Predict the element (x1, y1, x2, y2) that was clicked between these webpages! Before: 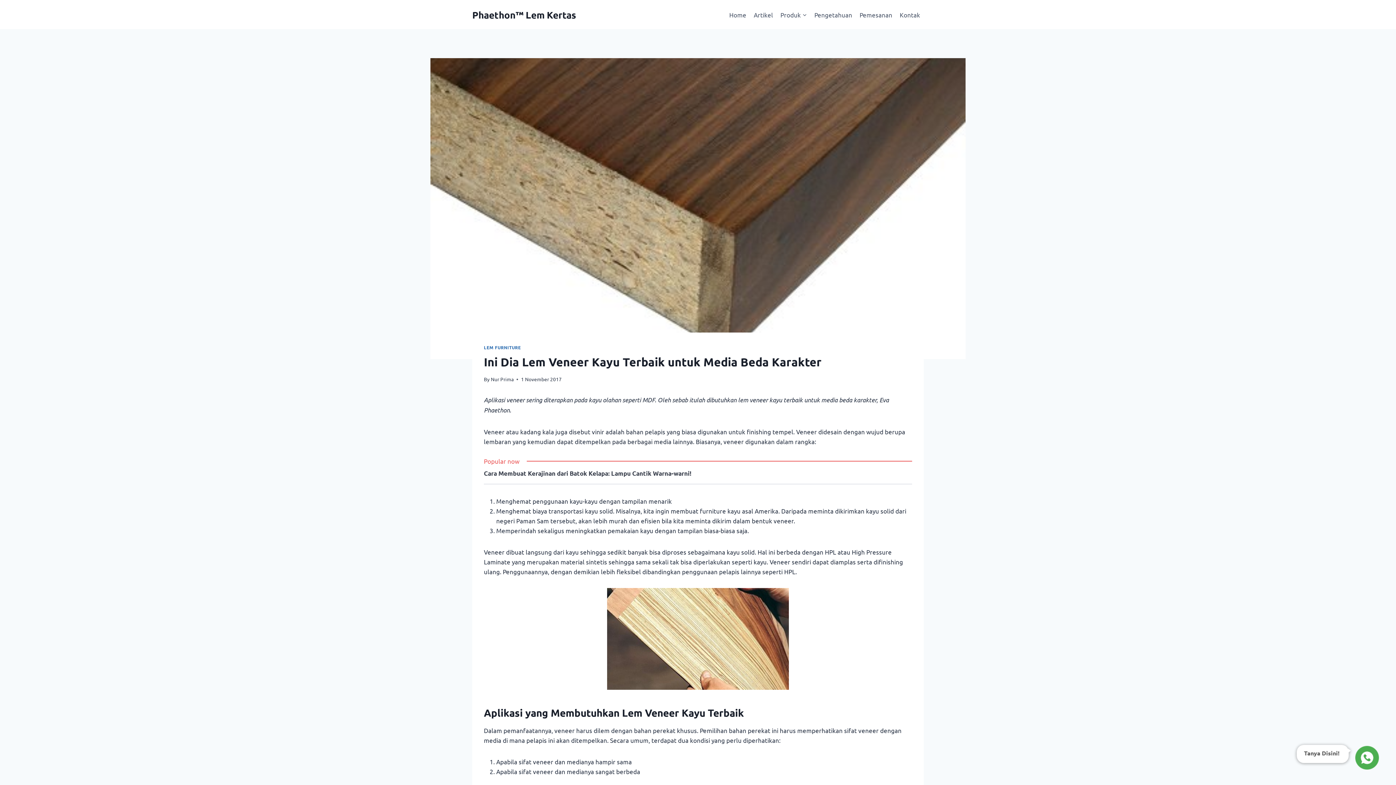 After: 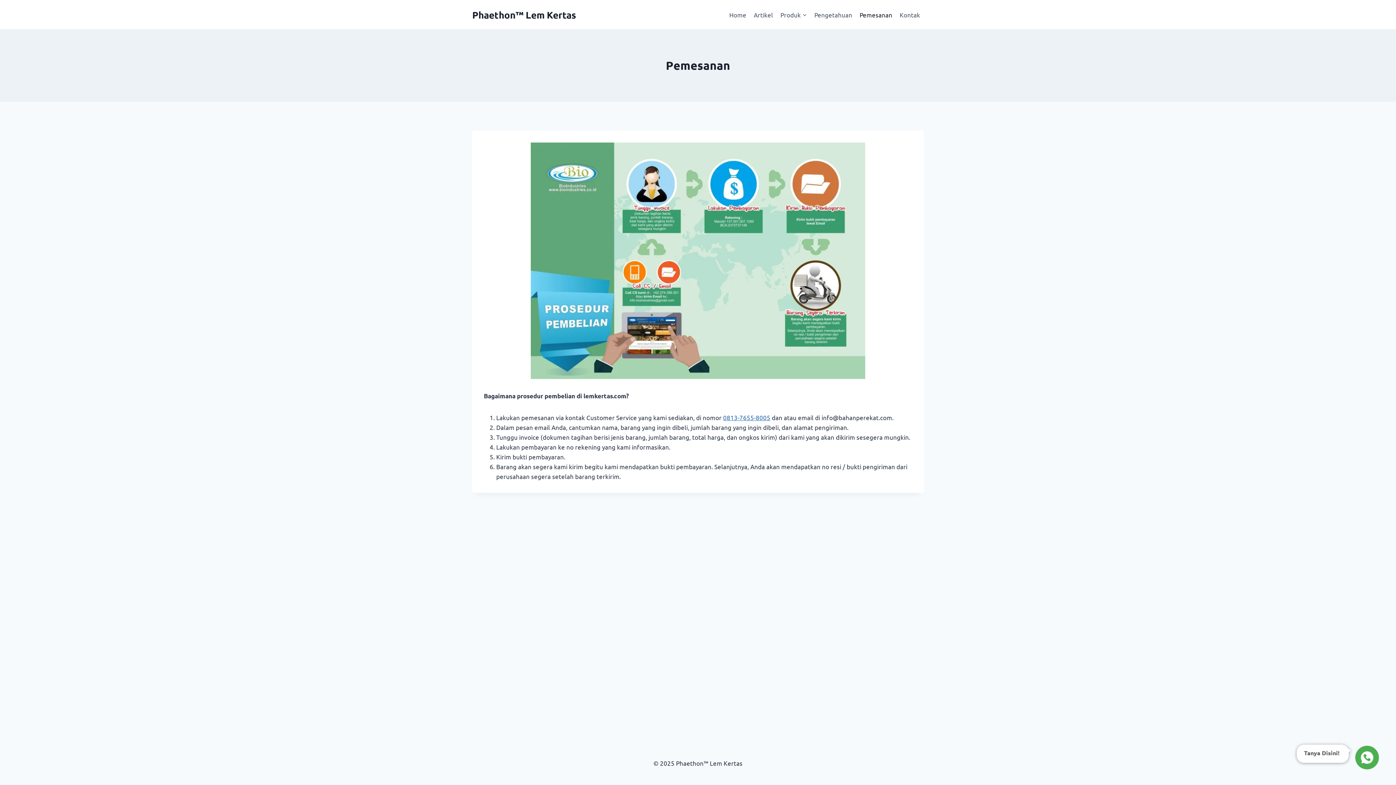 Action: bbox: (856, 5, 896, 23) label: Pemesanan